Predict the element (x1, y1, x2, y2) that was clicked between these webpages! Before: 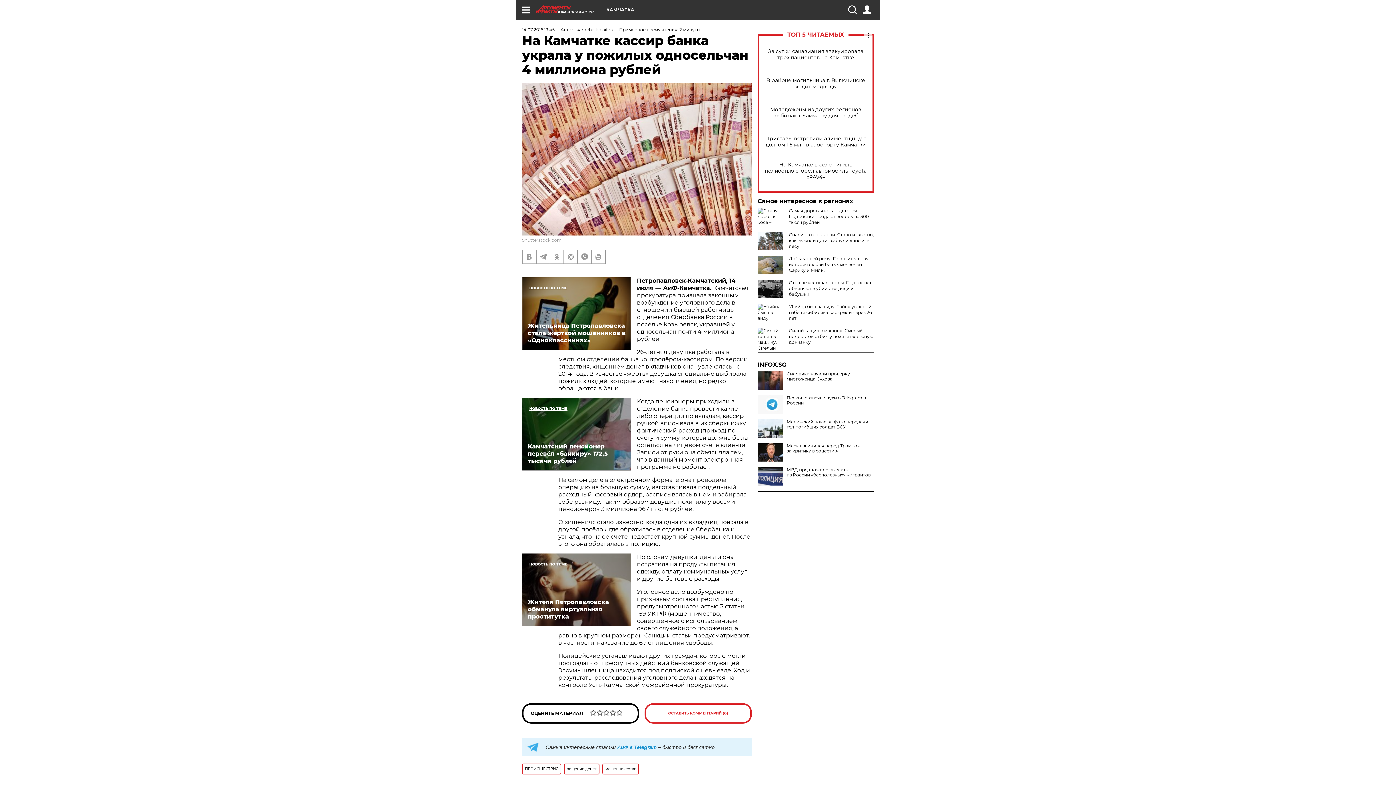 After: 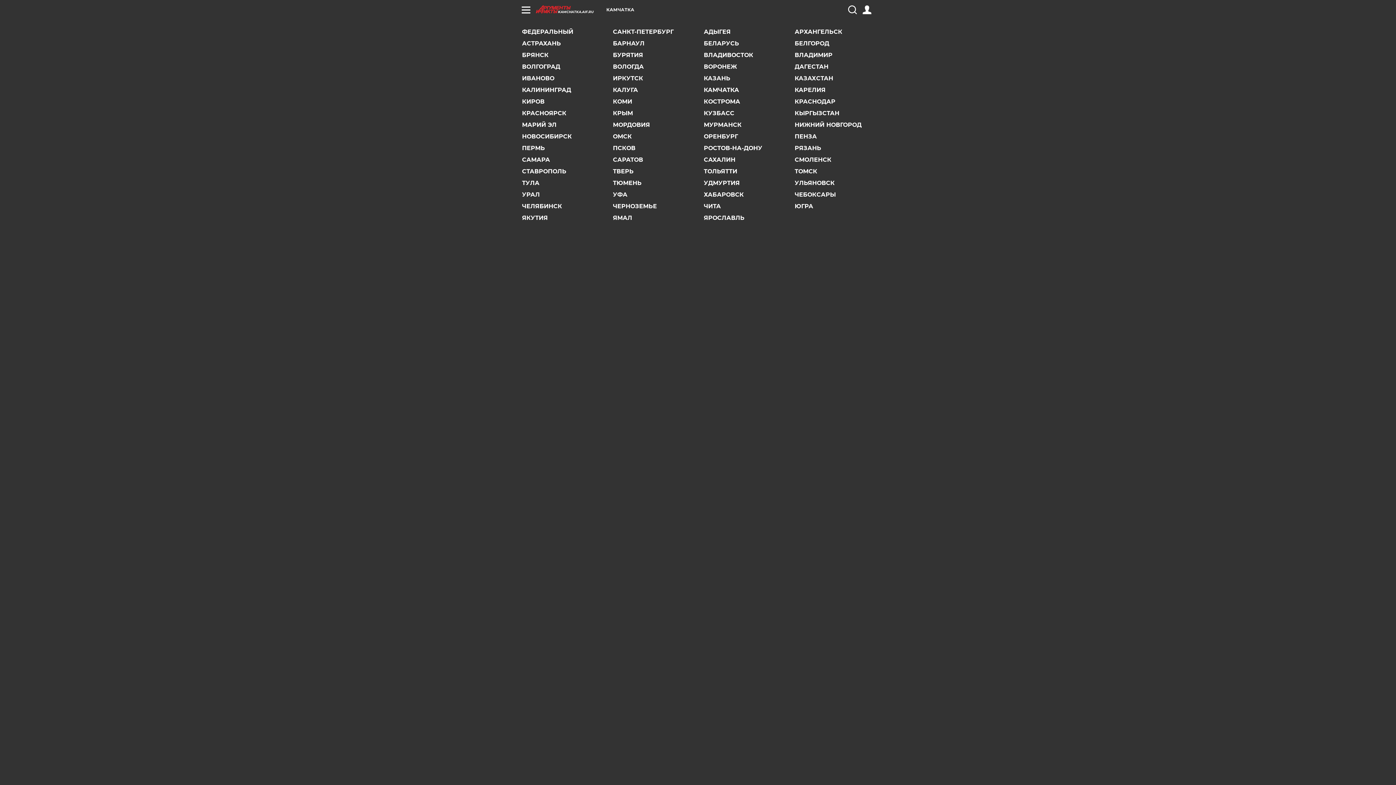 Action: bbox: (606, 7, 634, 12) label: КАМЧАТКА